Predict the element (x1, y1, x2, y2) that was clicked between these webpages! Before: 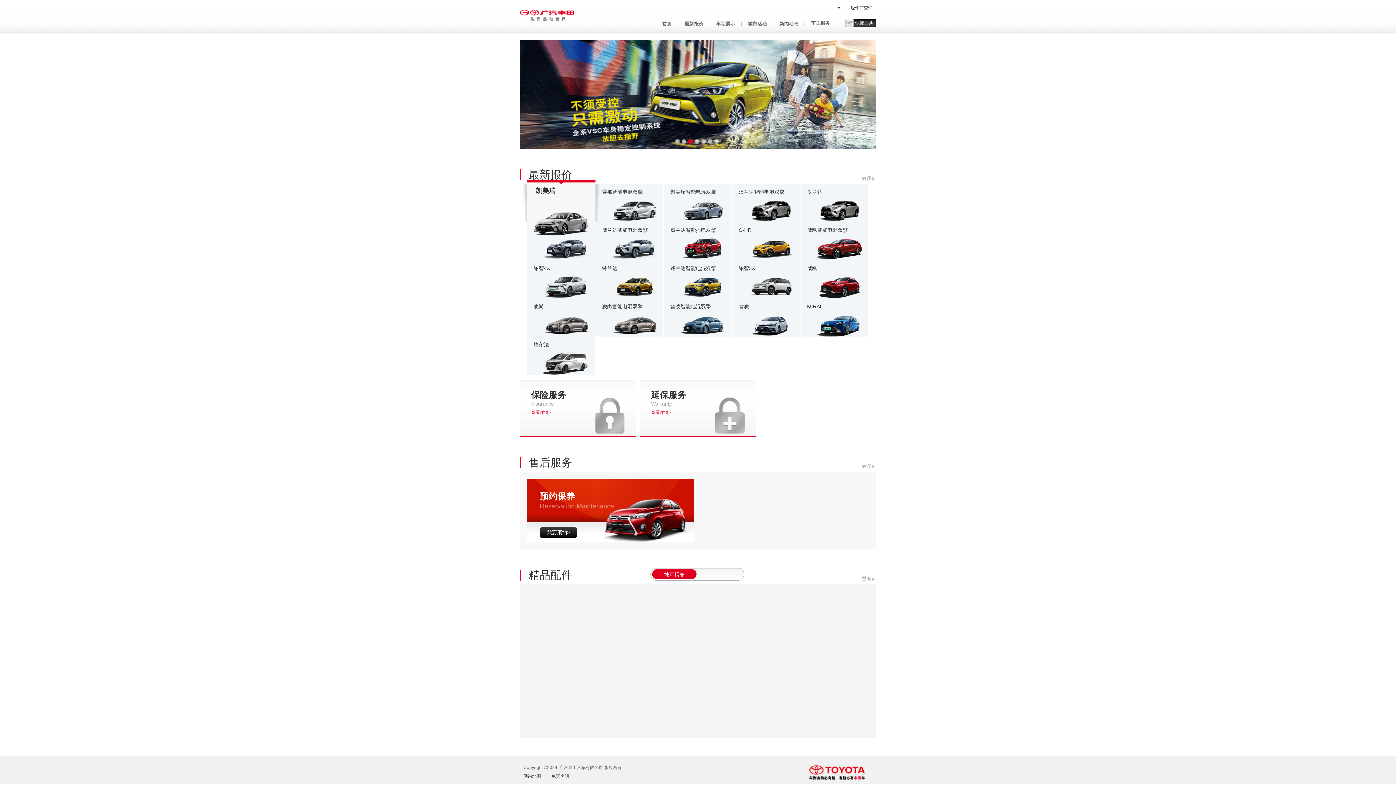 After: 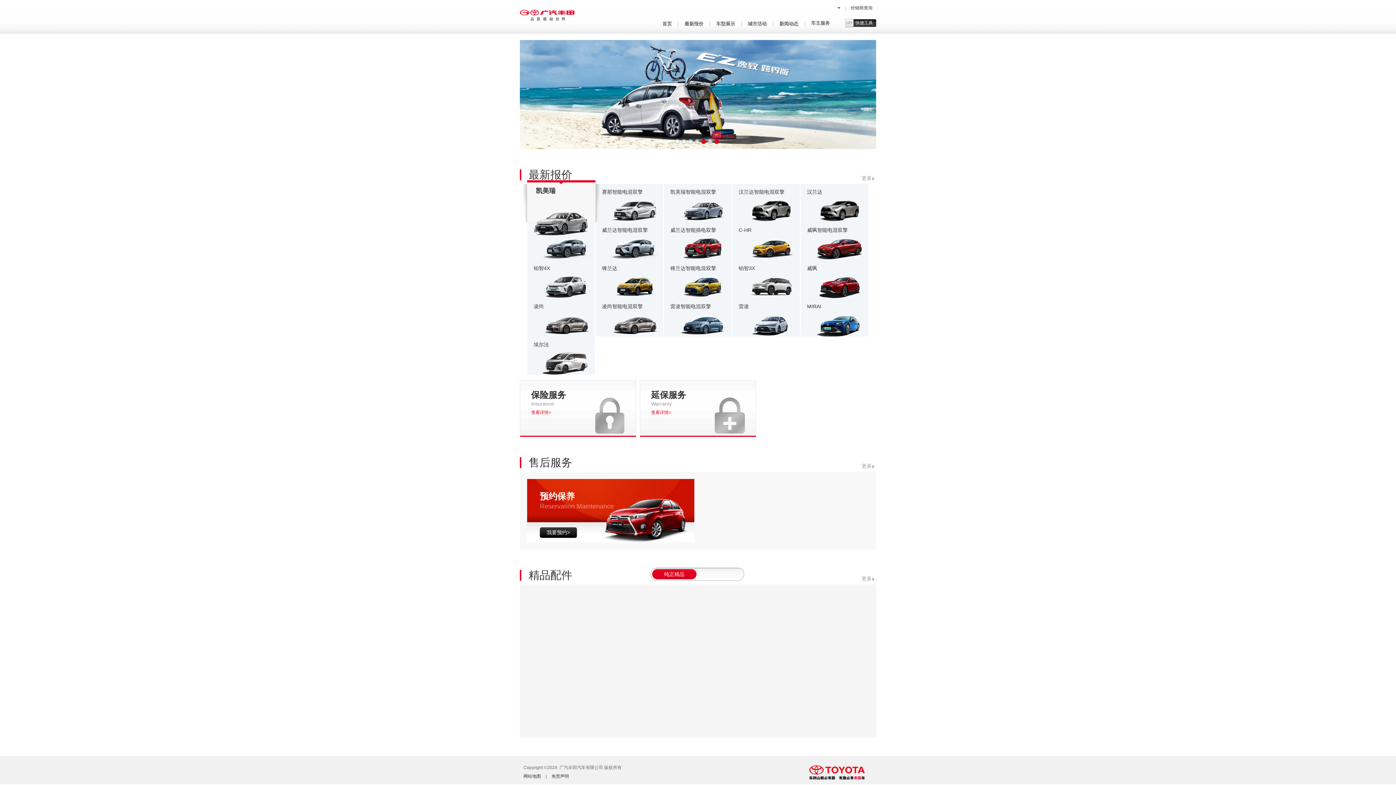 Action: label: 5 bbox: (701, 139, 706, 144)